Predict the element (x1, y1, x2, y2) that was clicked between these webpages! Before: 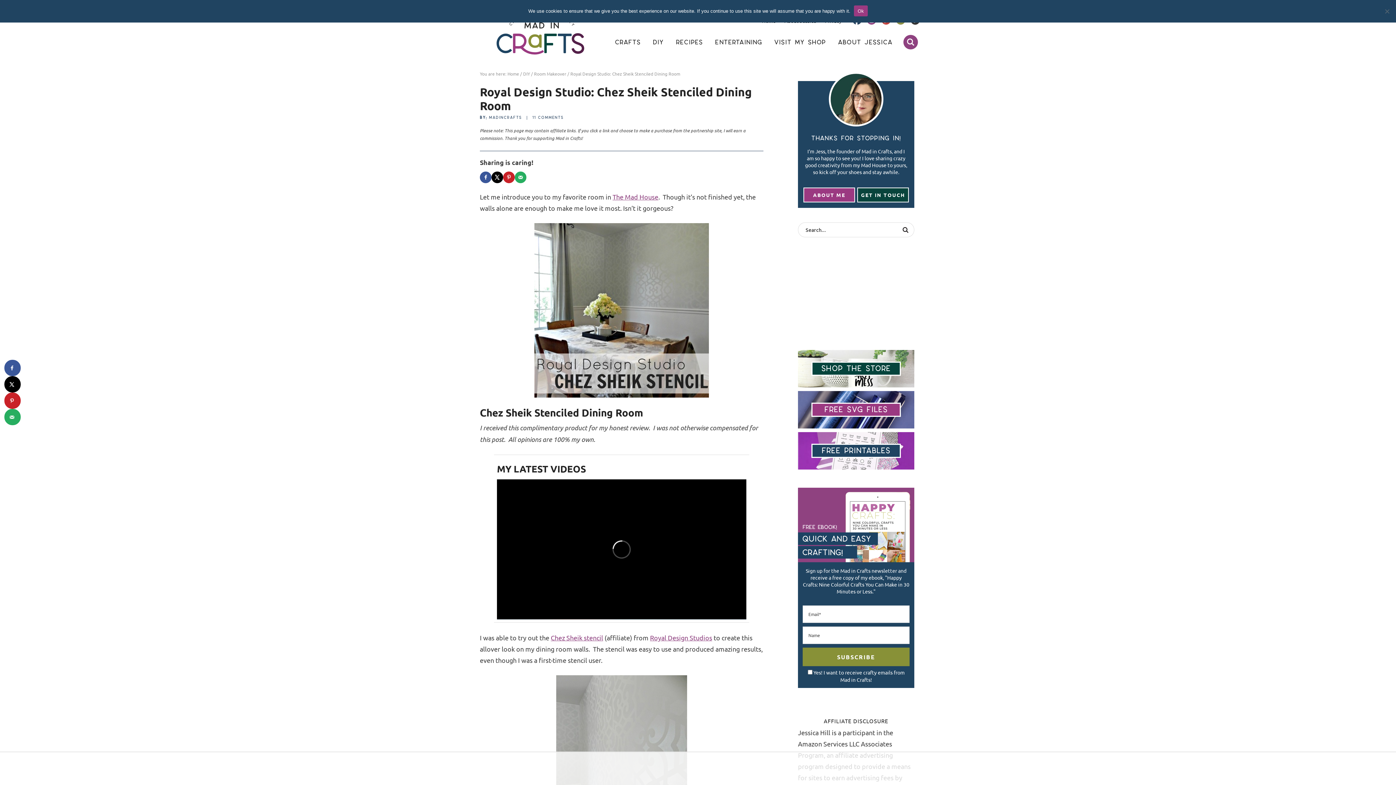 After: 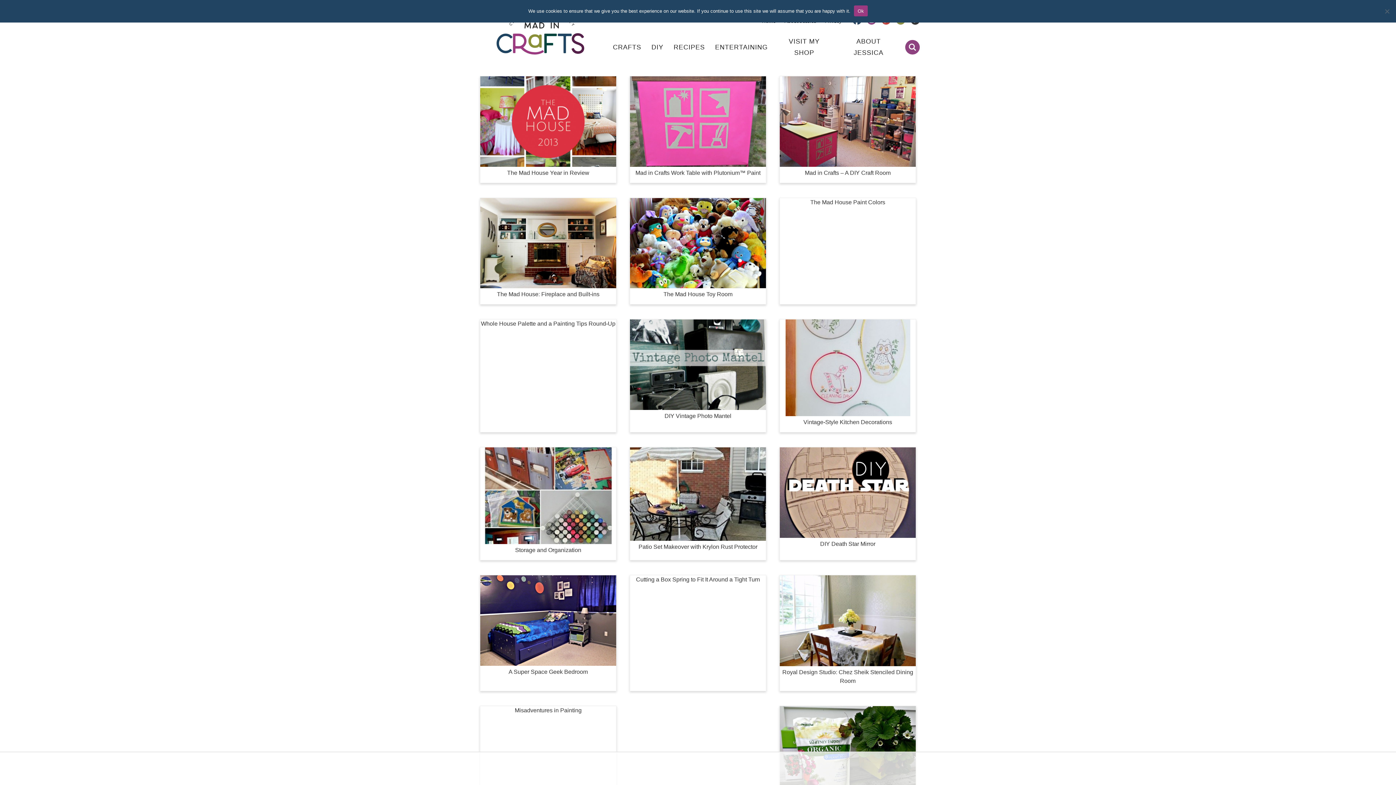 Action: label: The Mad House bbox: (612, 192, 658, 200)